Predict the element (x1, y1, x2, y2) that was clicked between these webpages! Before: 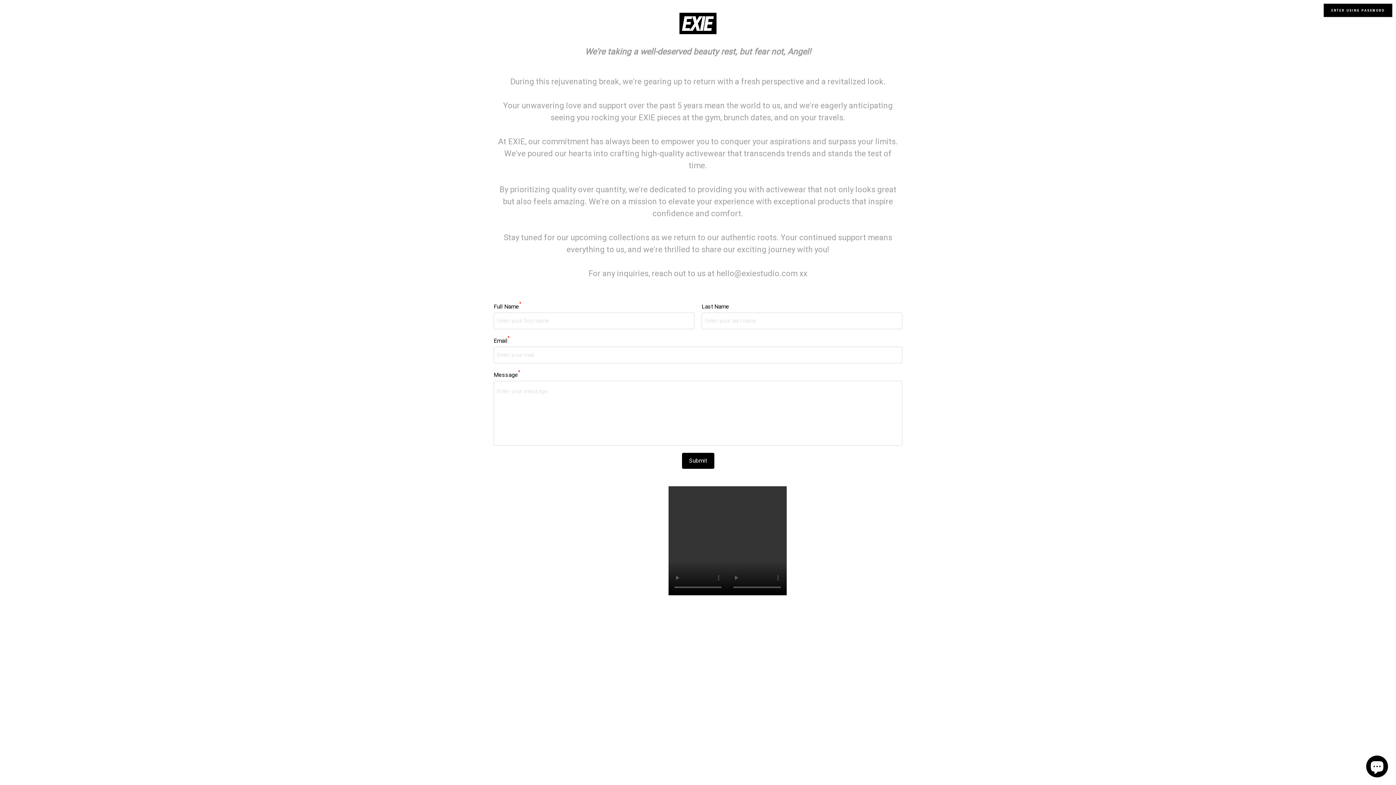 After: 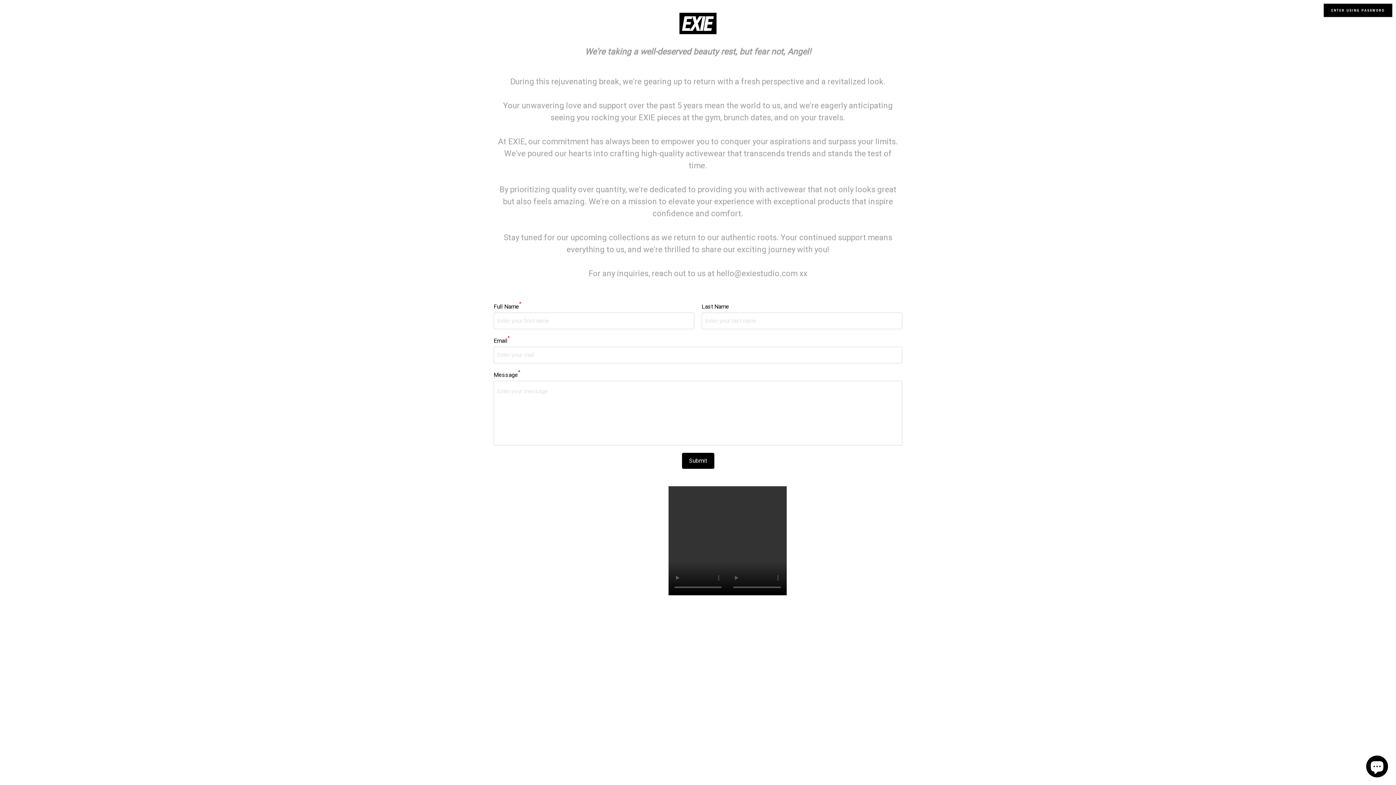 Action: bbox: (585, 46, 811, 56) label: We're taking a well-deserved beauty rest, but fear not, Angel!